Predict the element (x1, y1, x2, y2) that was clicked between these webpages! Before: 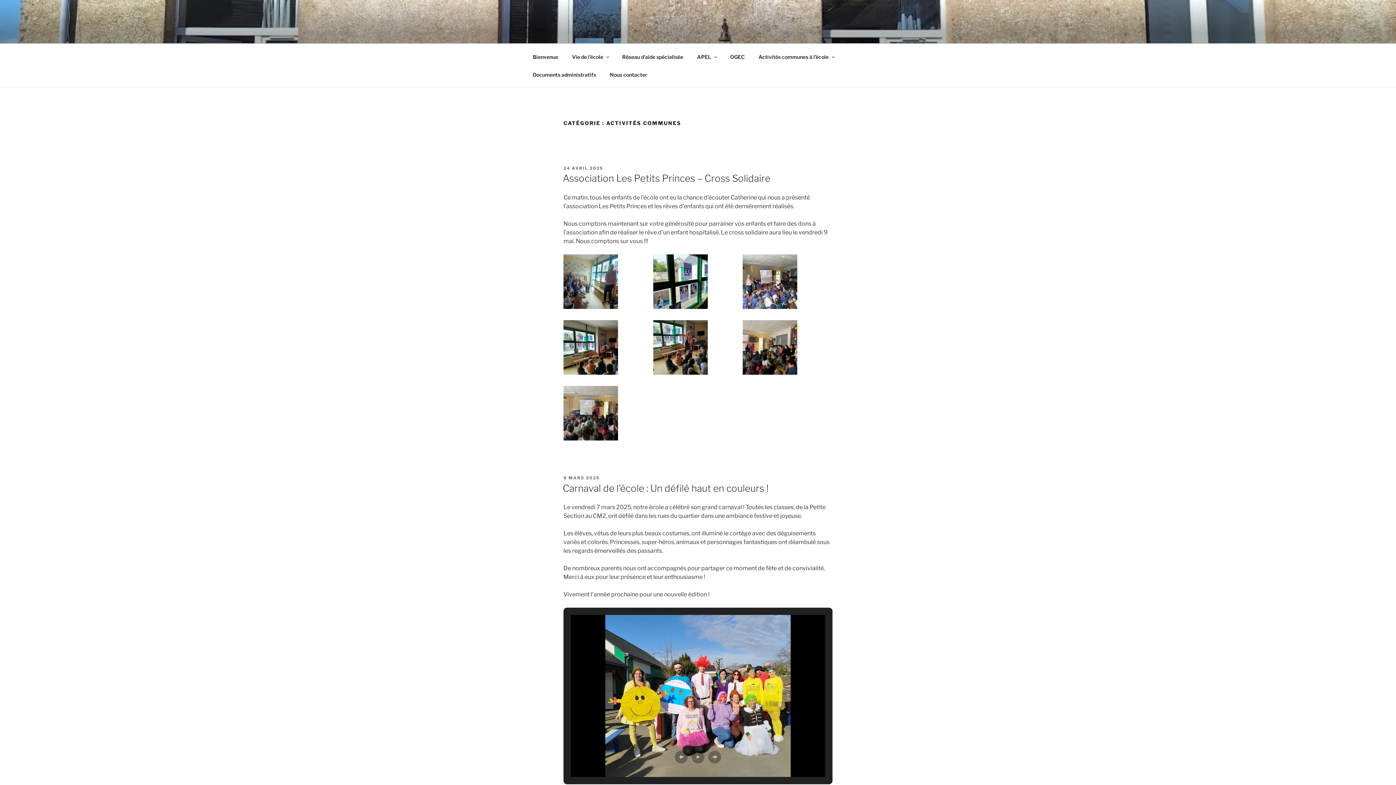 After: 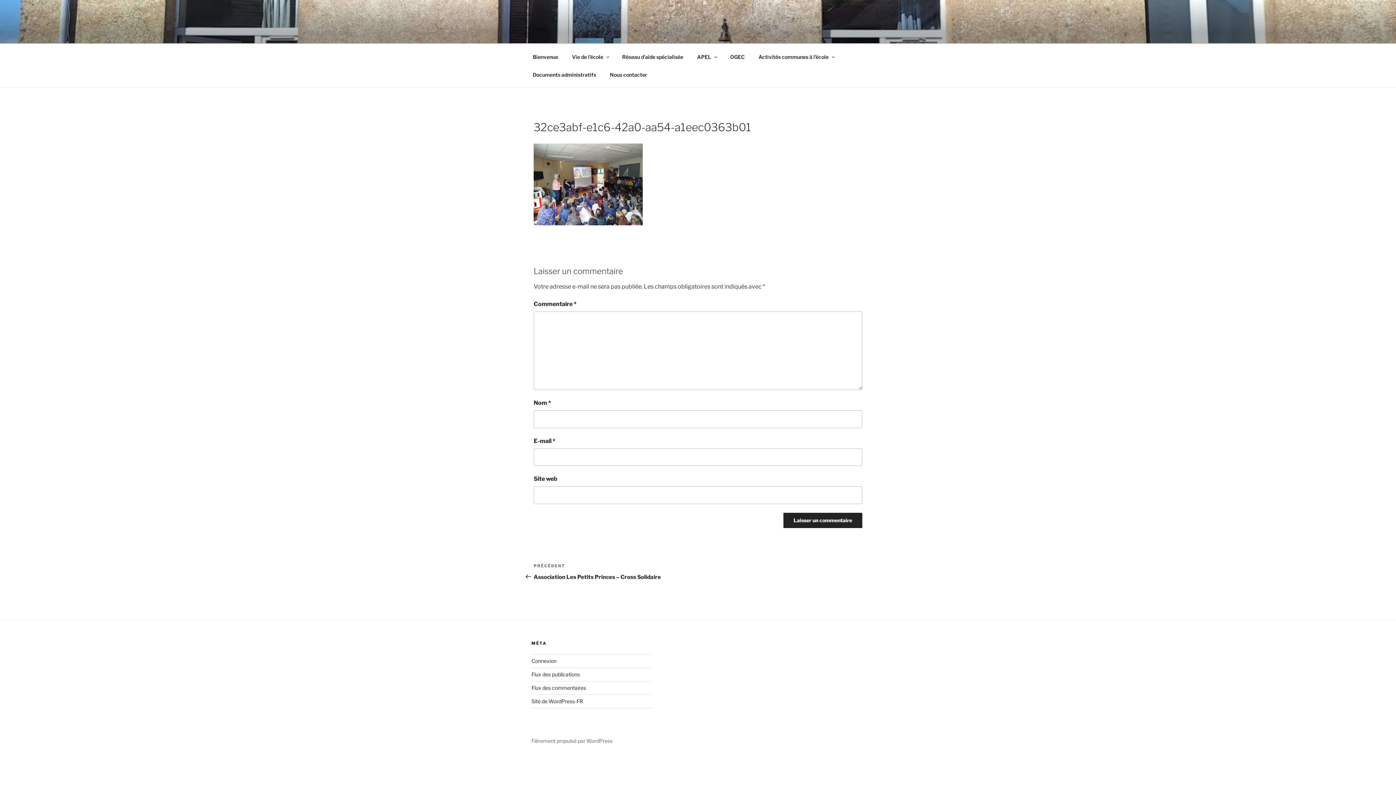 Action: bbox: (743, 254, 797, 309)